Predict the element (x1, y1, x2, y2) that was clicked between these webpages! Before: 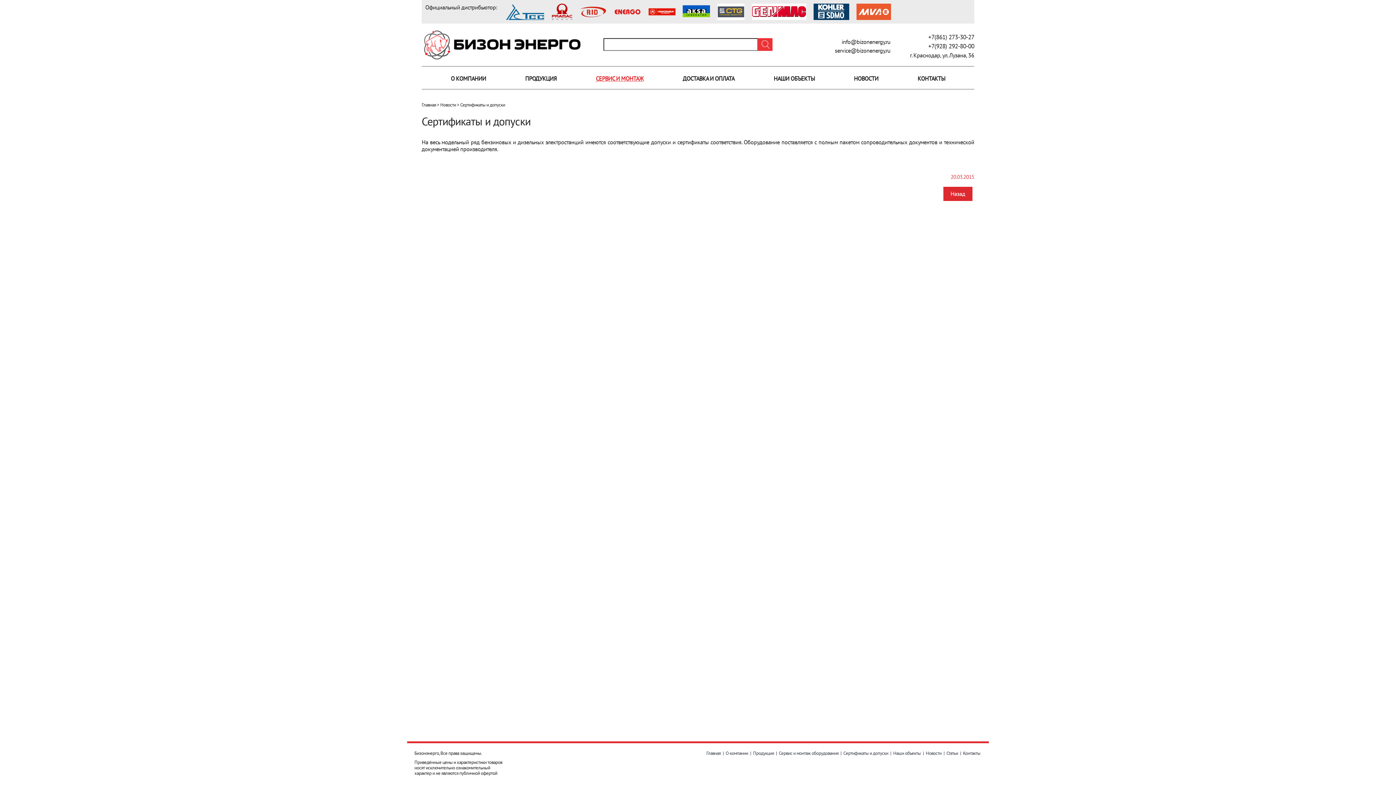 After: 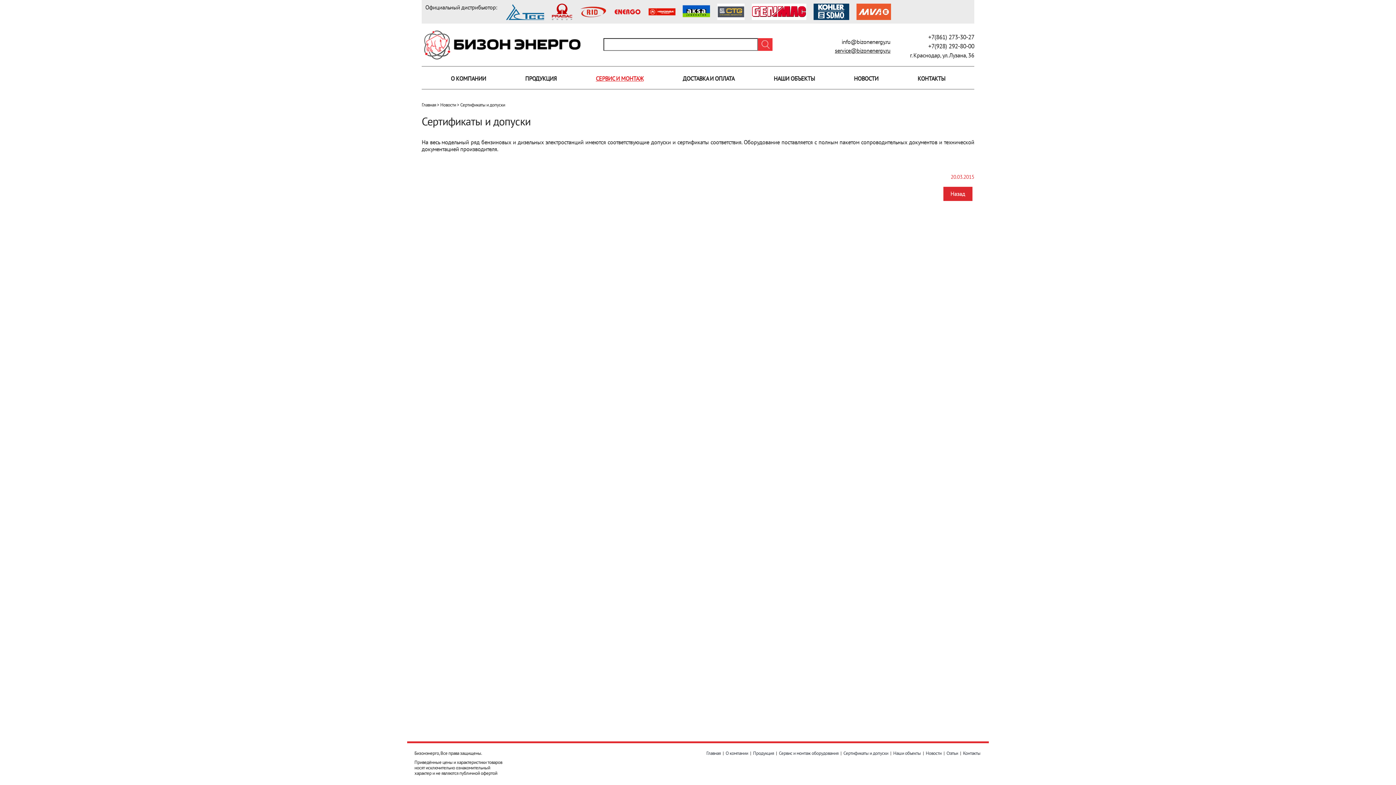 Action: label: service@bizonenergy.ru bbox: (835, 46, 890, 54)